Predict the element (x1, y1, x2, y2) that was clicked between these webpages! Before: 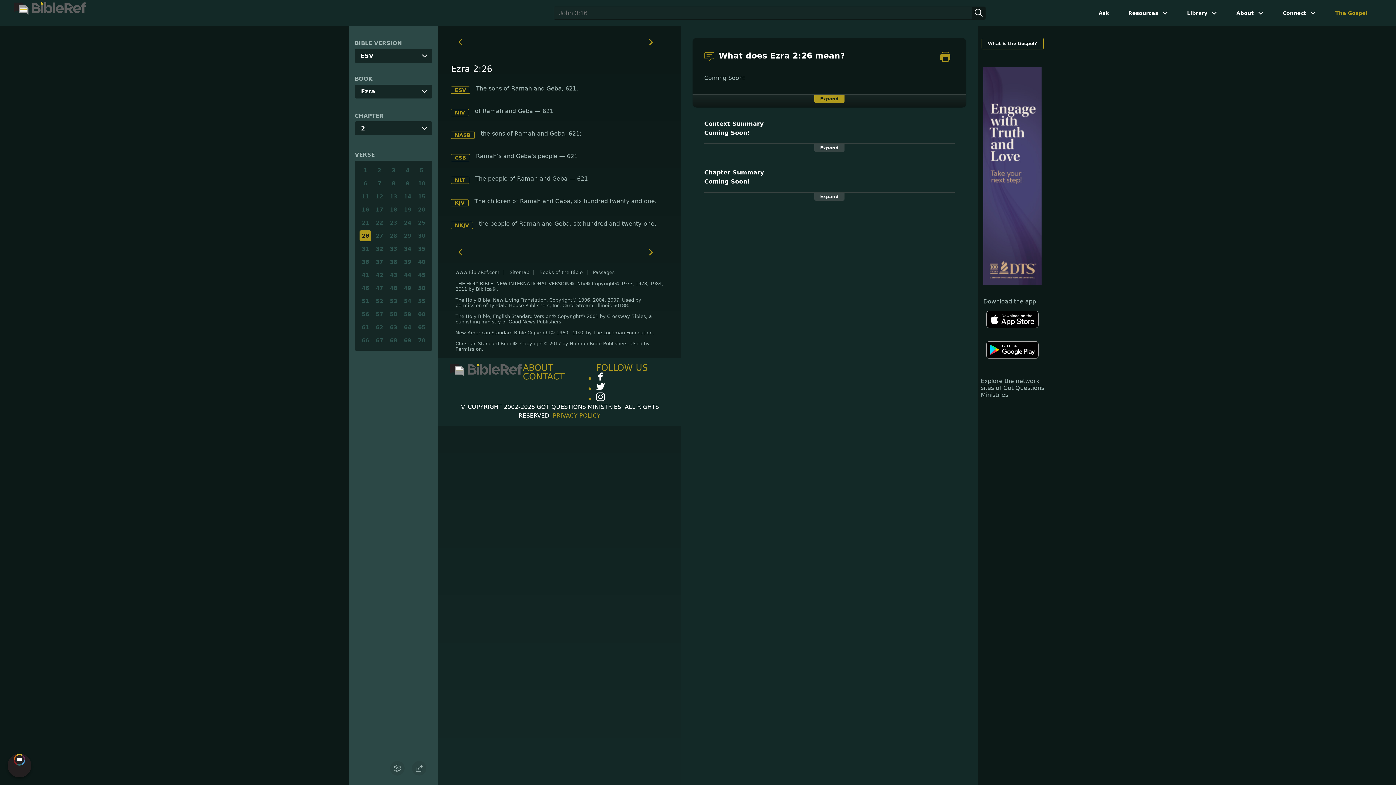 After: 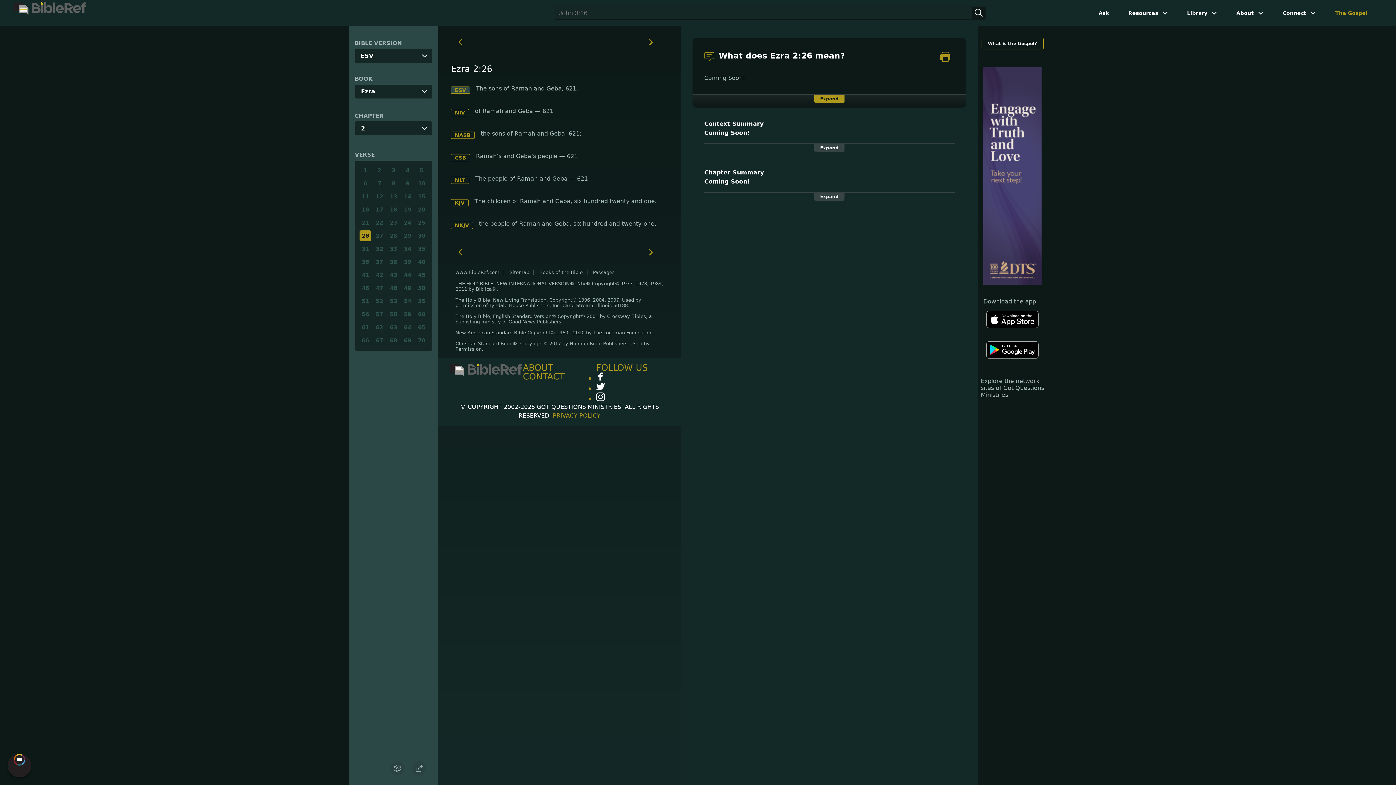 Action: label: ESV bbox: (450, 86, 470, 93)